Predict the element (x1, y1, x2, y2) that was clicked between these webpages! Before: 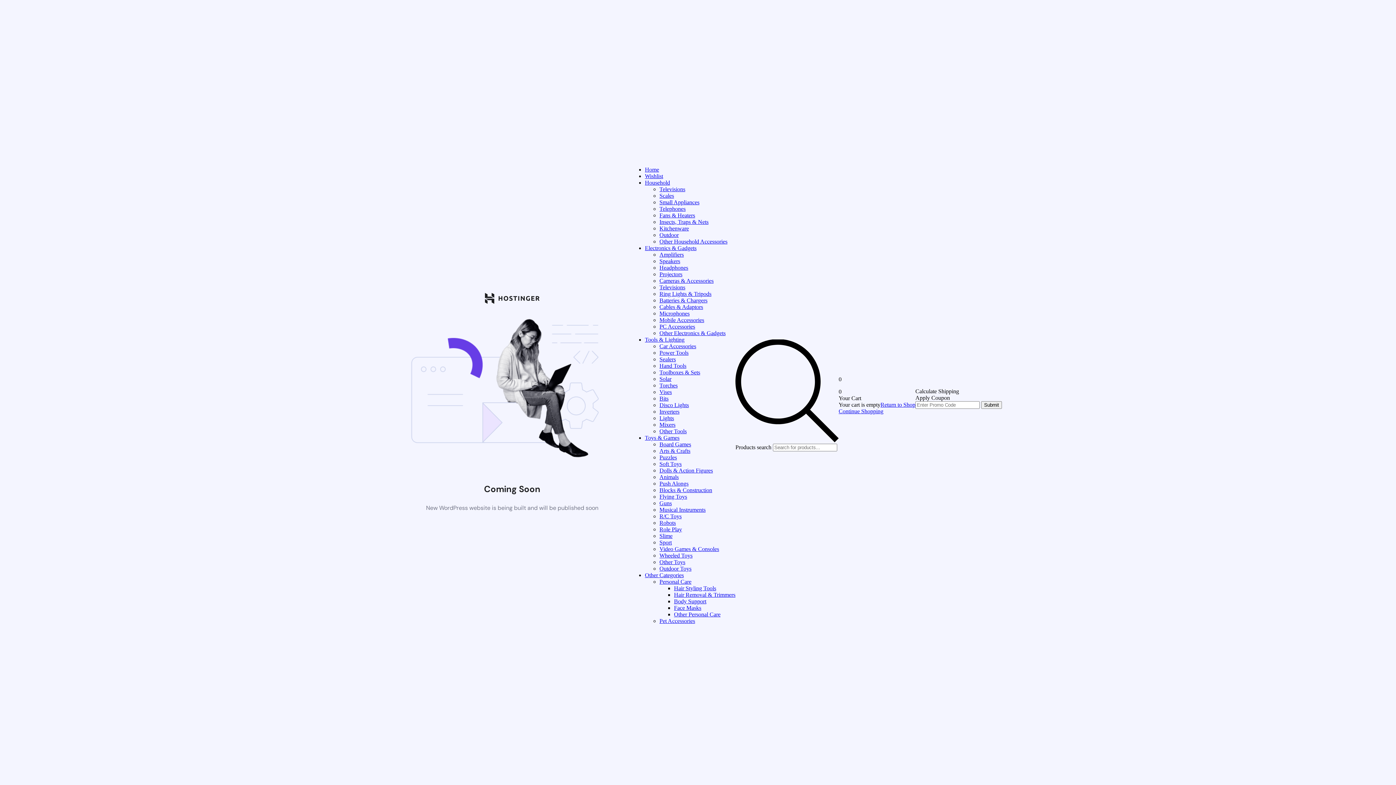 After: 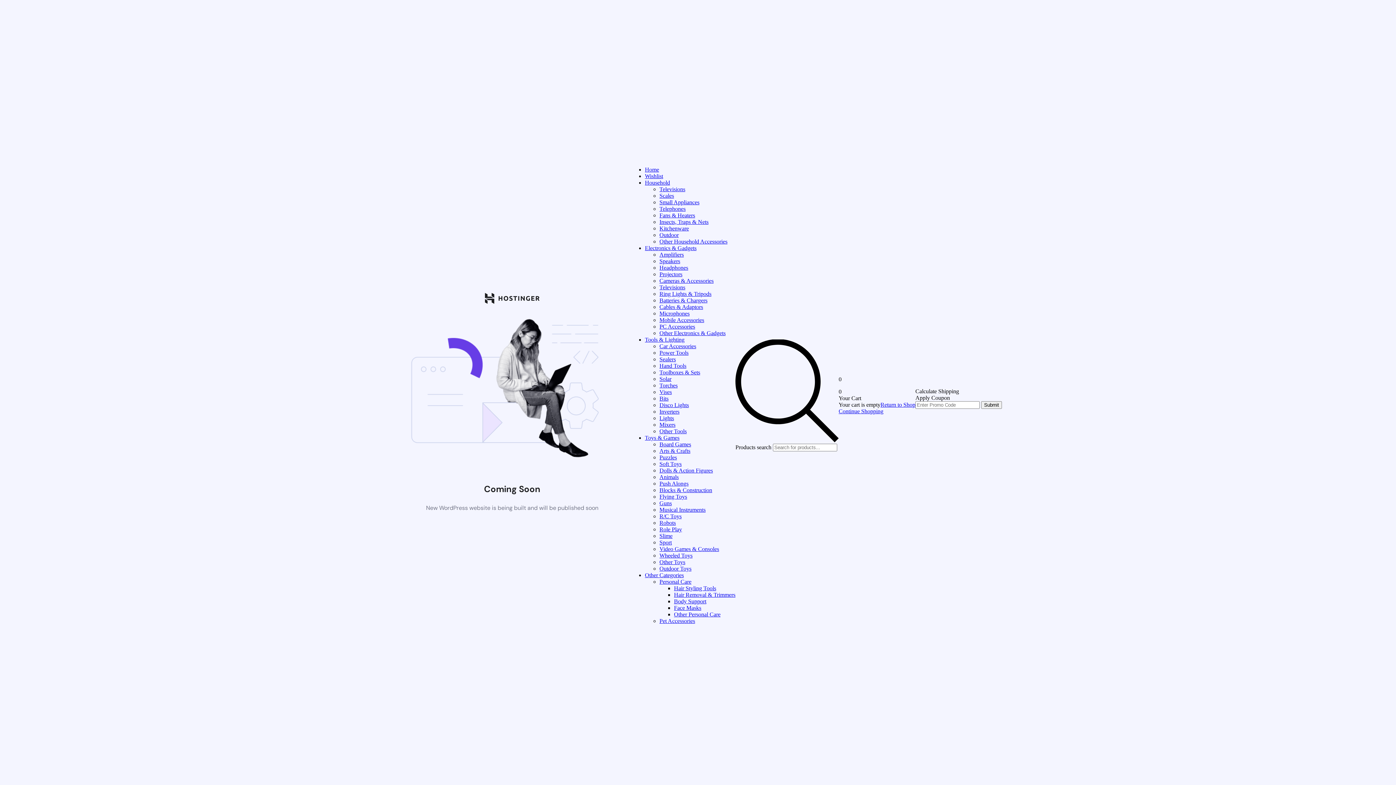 Action: label: Insects, Traps & Nets bbox: (659, 218, 708, 225)